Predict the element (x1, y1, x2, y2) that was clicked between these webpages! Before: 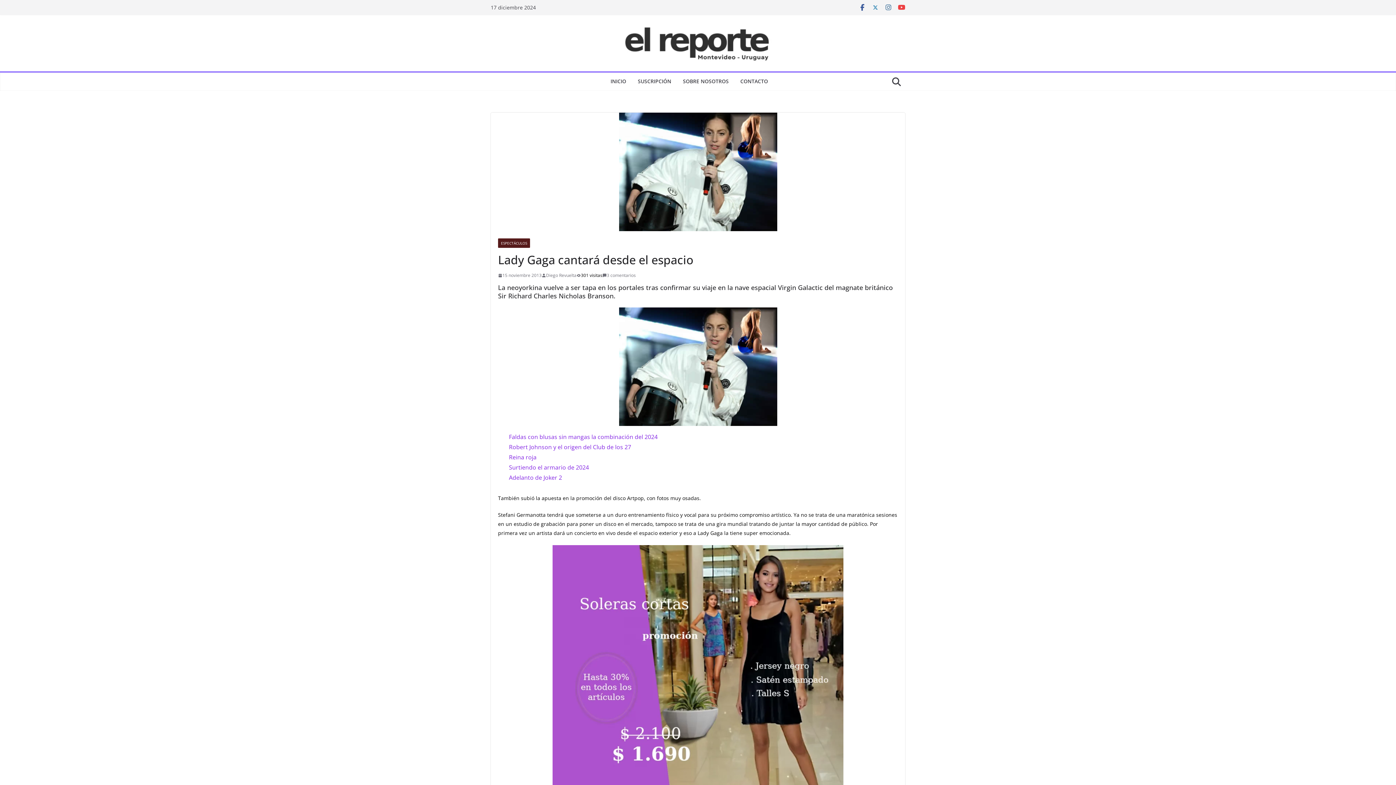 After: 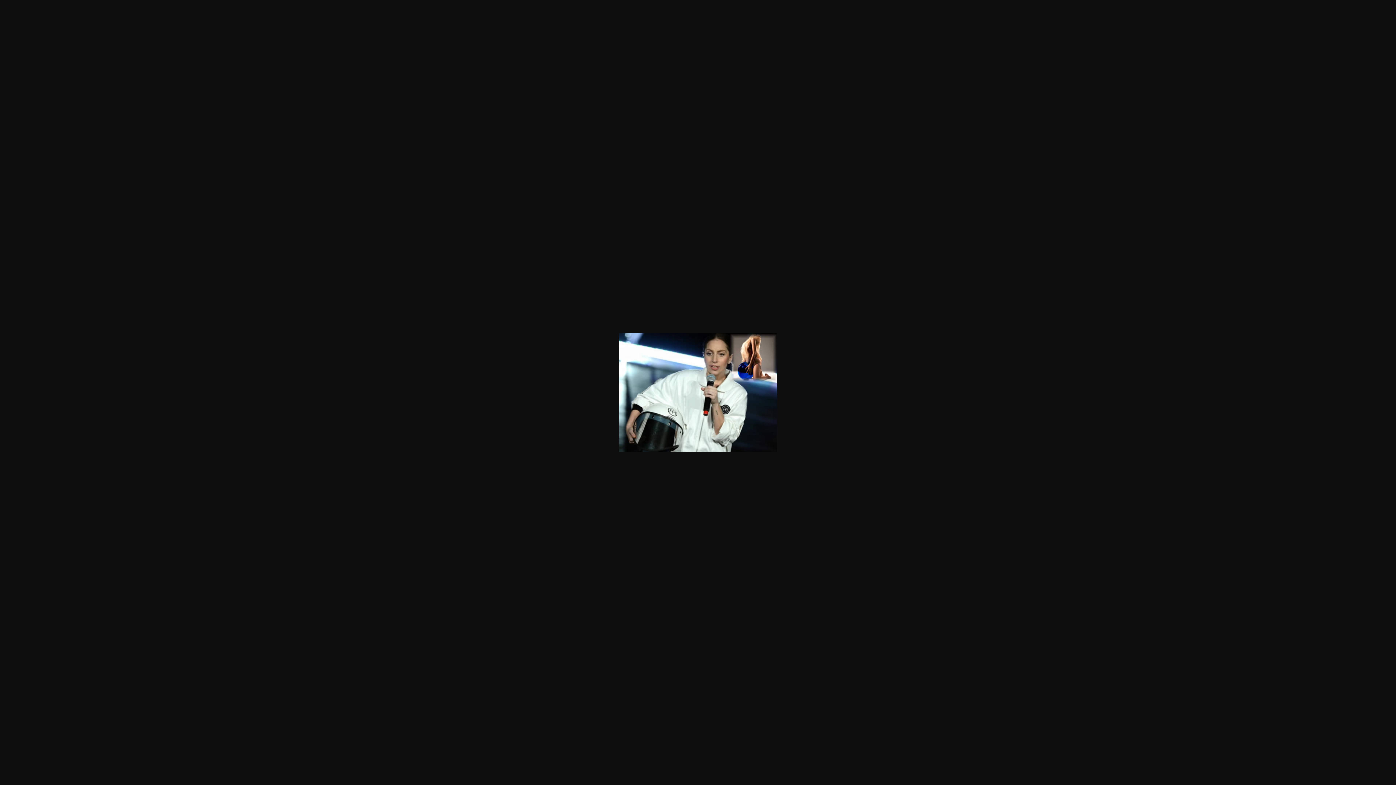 Action: bbox: (490, 112, 905, 231)